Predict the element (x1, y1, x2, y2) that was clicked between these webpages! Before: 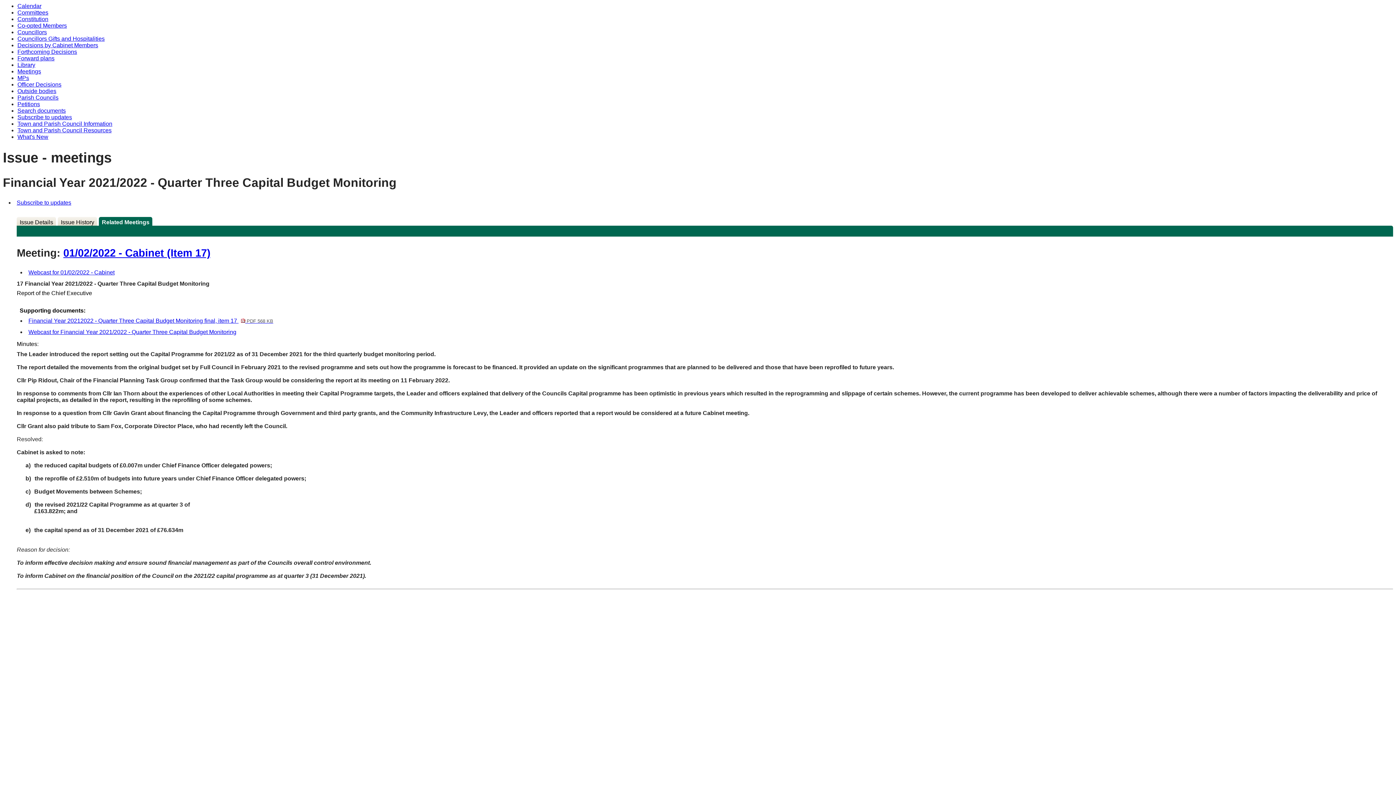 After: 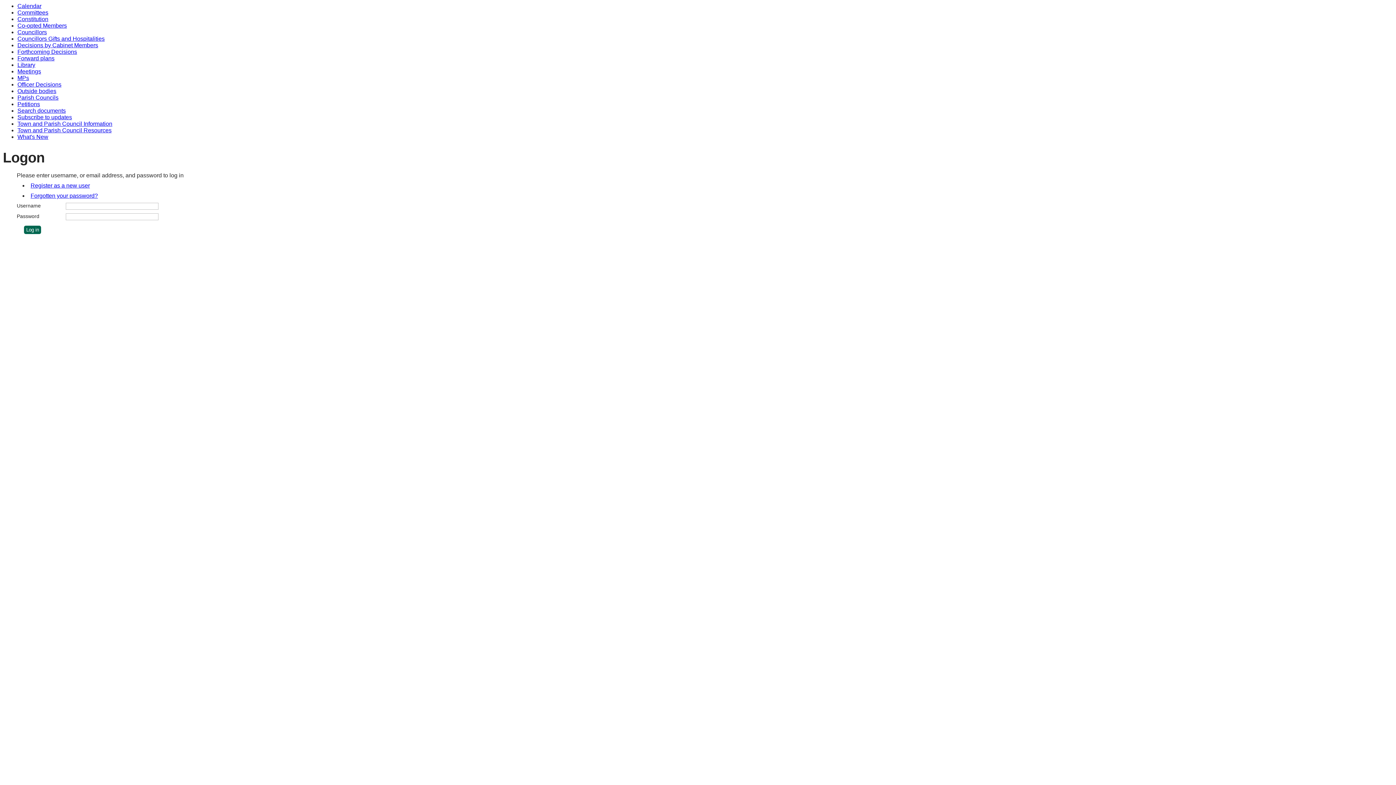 Action: label: Subscribe to updates bbox: (16, 199, 71, 205)